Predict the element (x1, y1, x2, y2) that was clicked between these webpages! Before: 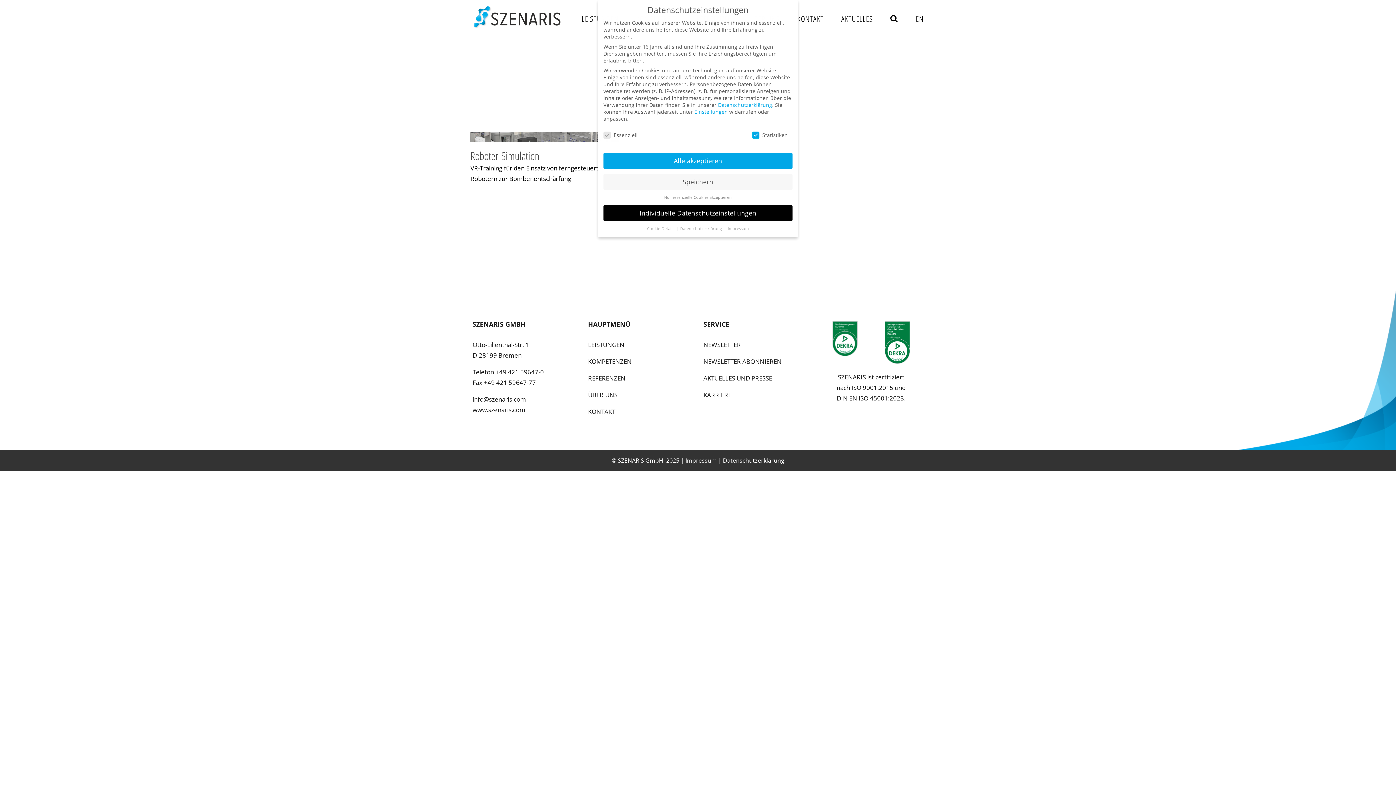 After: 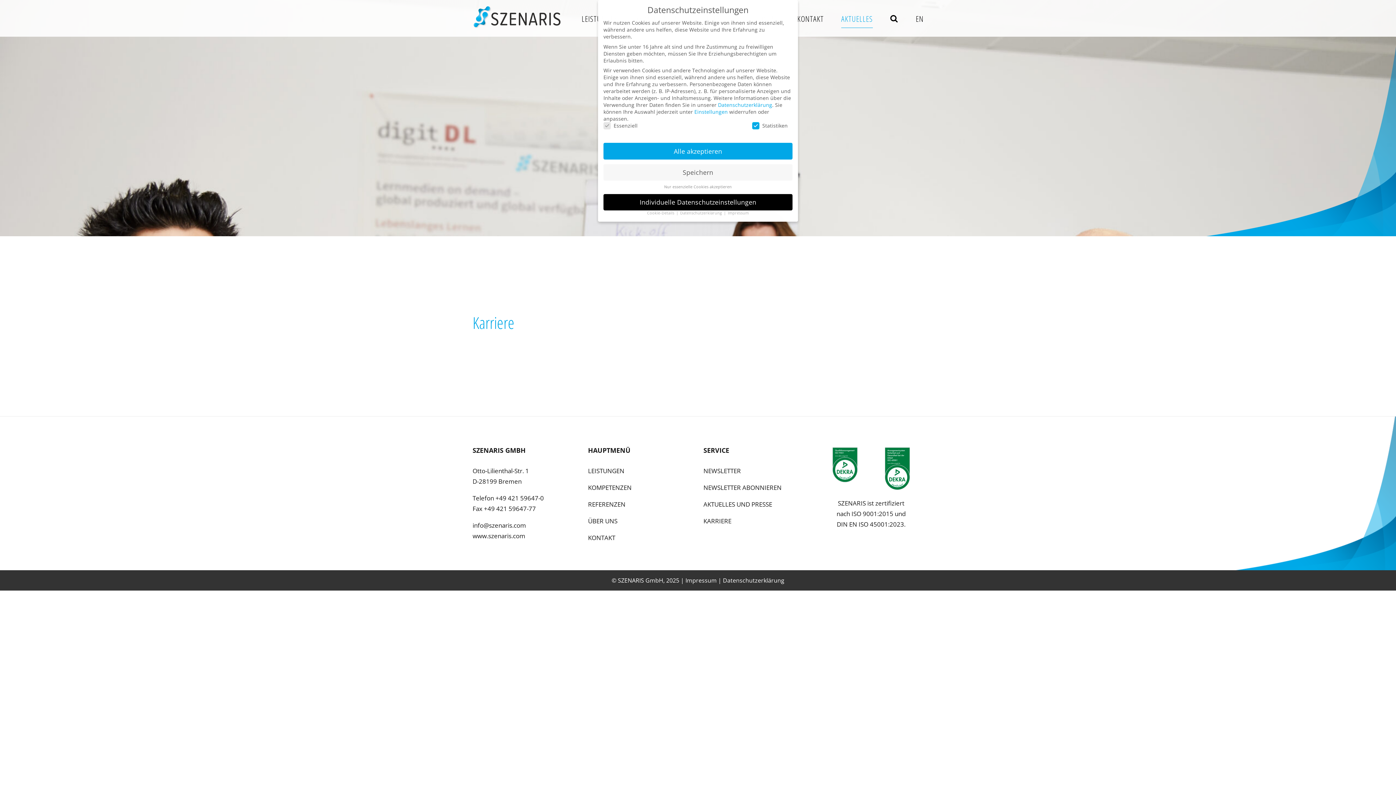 Action: bbox: (703, 391, 731, 399) label: KARRIERE